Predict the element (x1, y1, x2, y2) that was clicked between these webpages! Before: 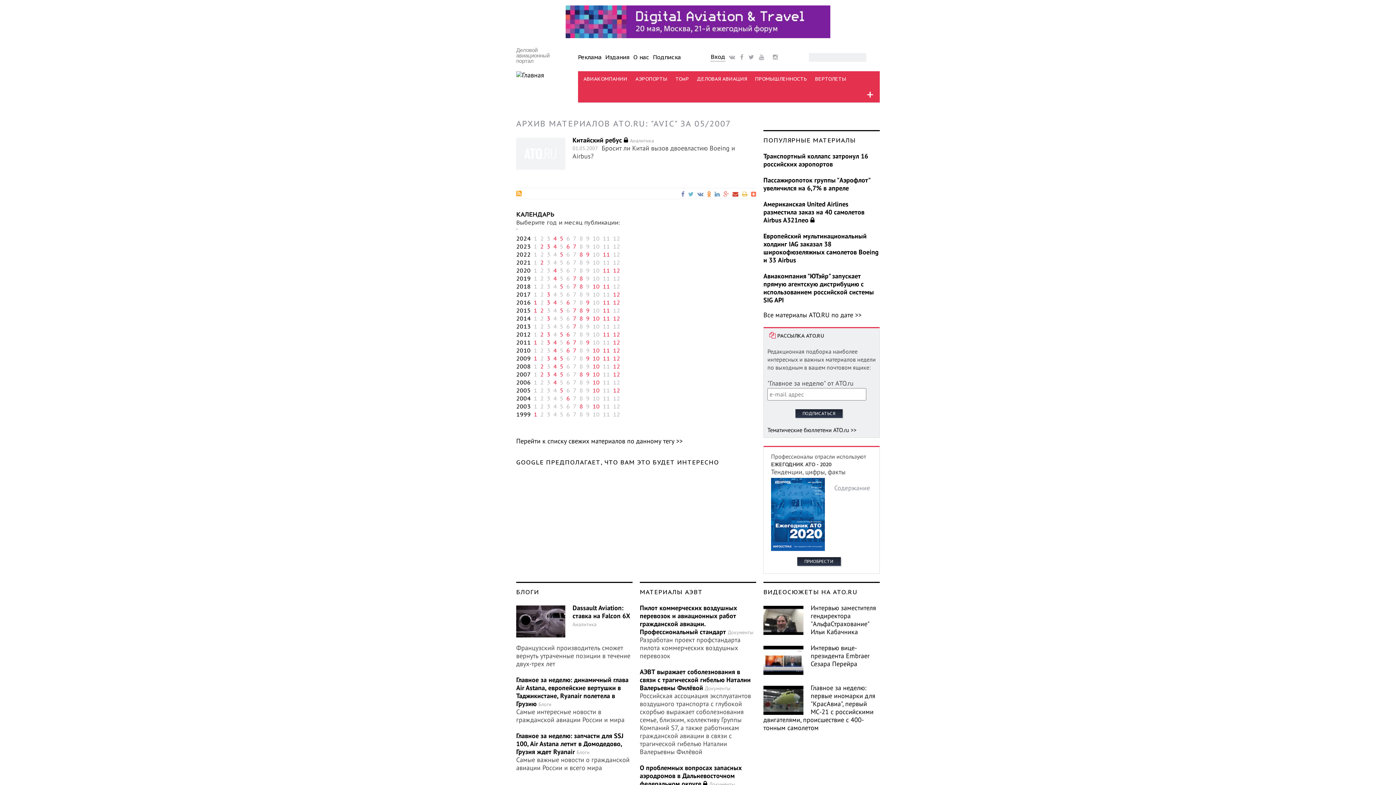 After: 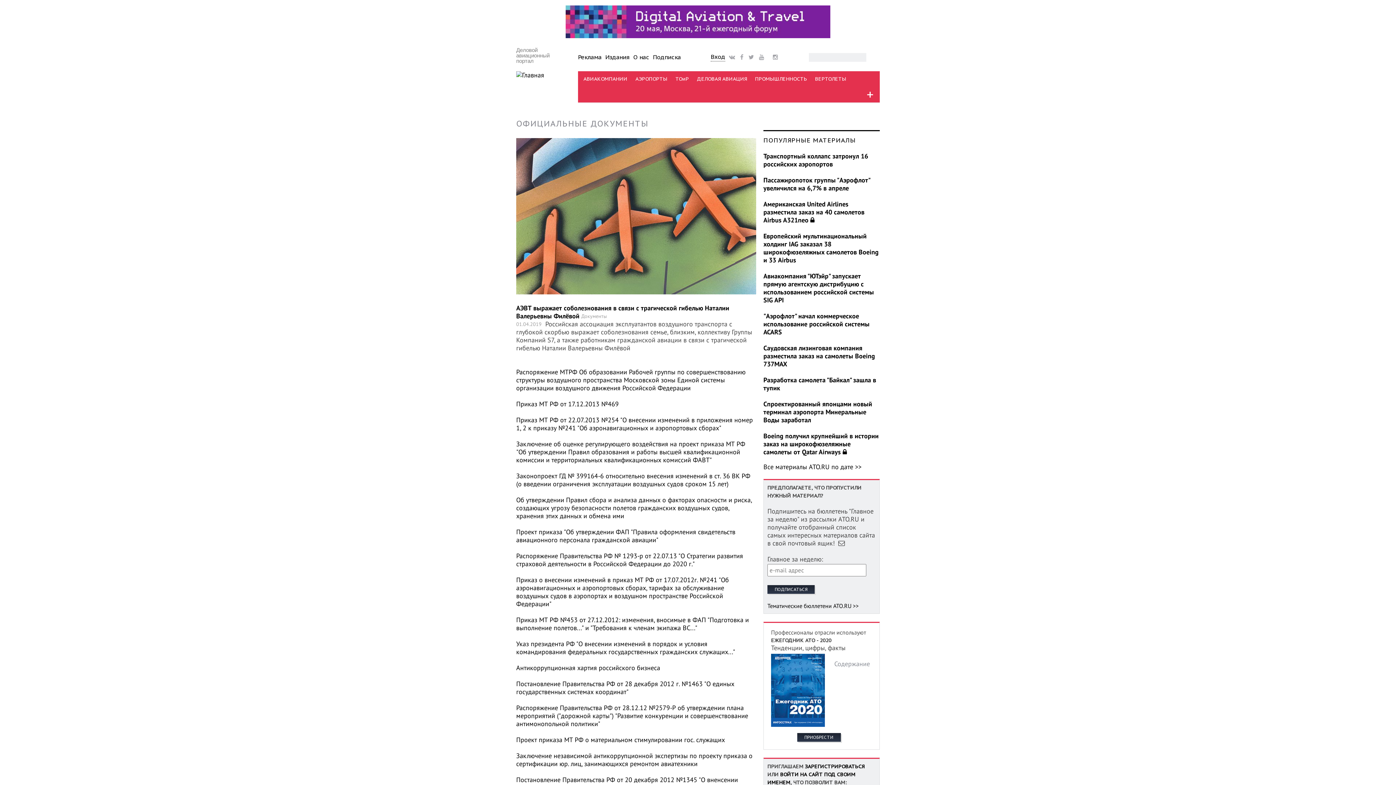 Action: label: Документы bbox: (728, 629, 753, 636)